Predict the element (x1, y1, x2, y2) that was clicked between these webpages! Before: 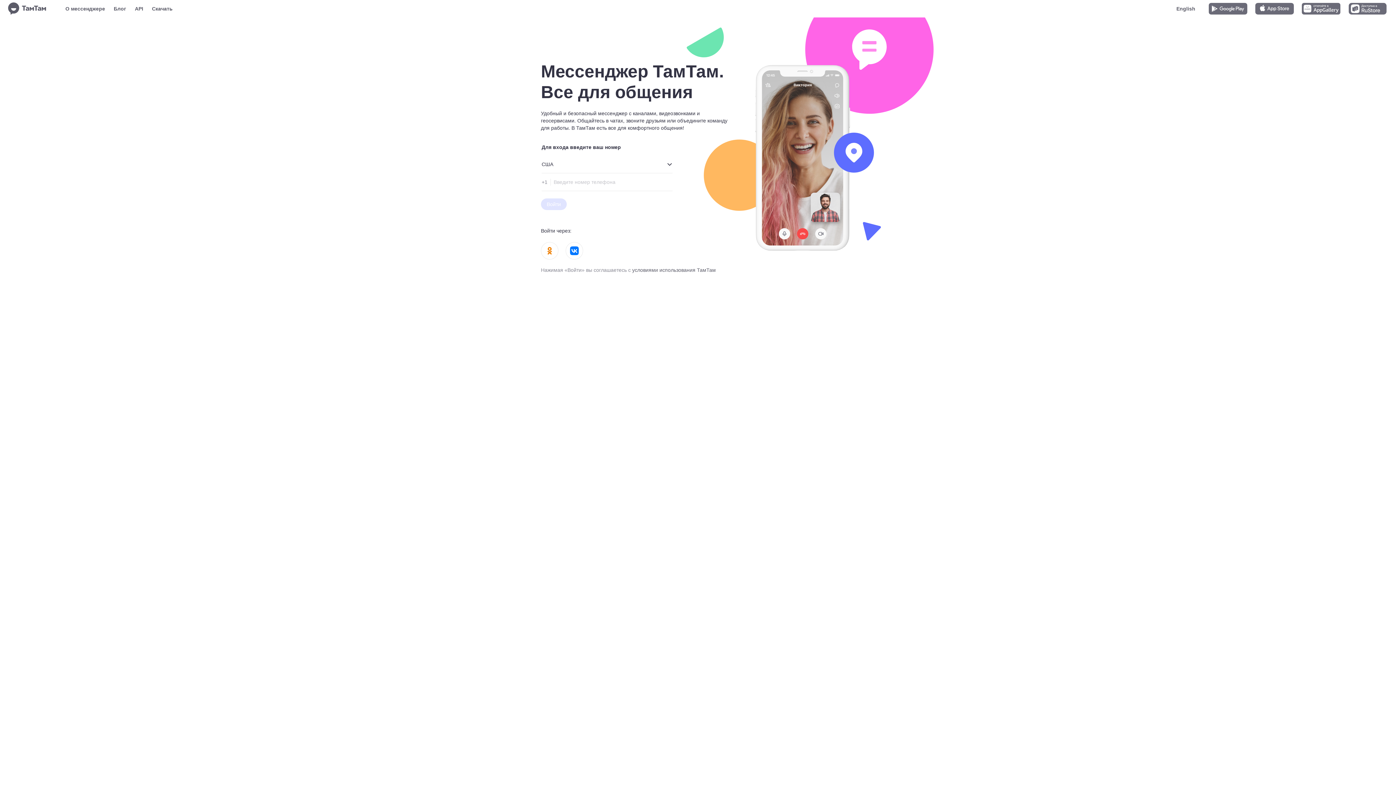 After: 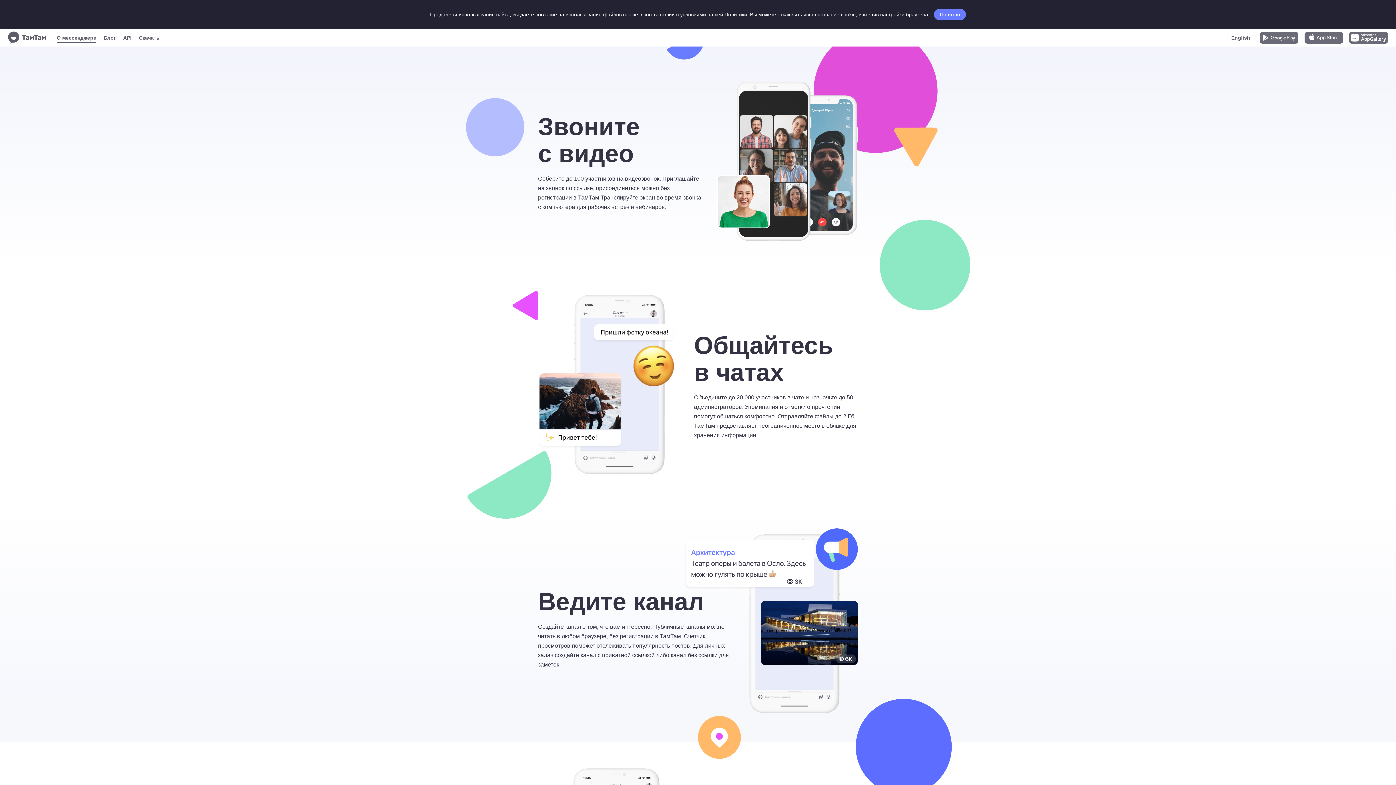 Action: label: О мессенджере bbox: (65, 4, 105, 13)